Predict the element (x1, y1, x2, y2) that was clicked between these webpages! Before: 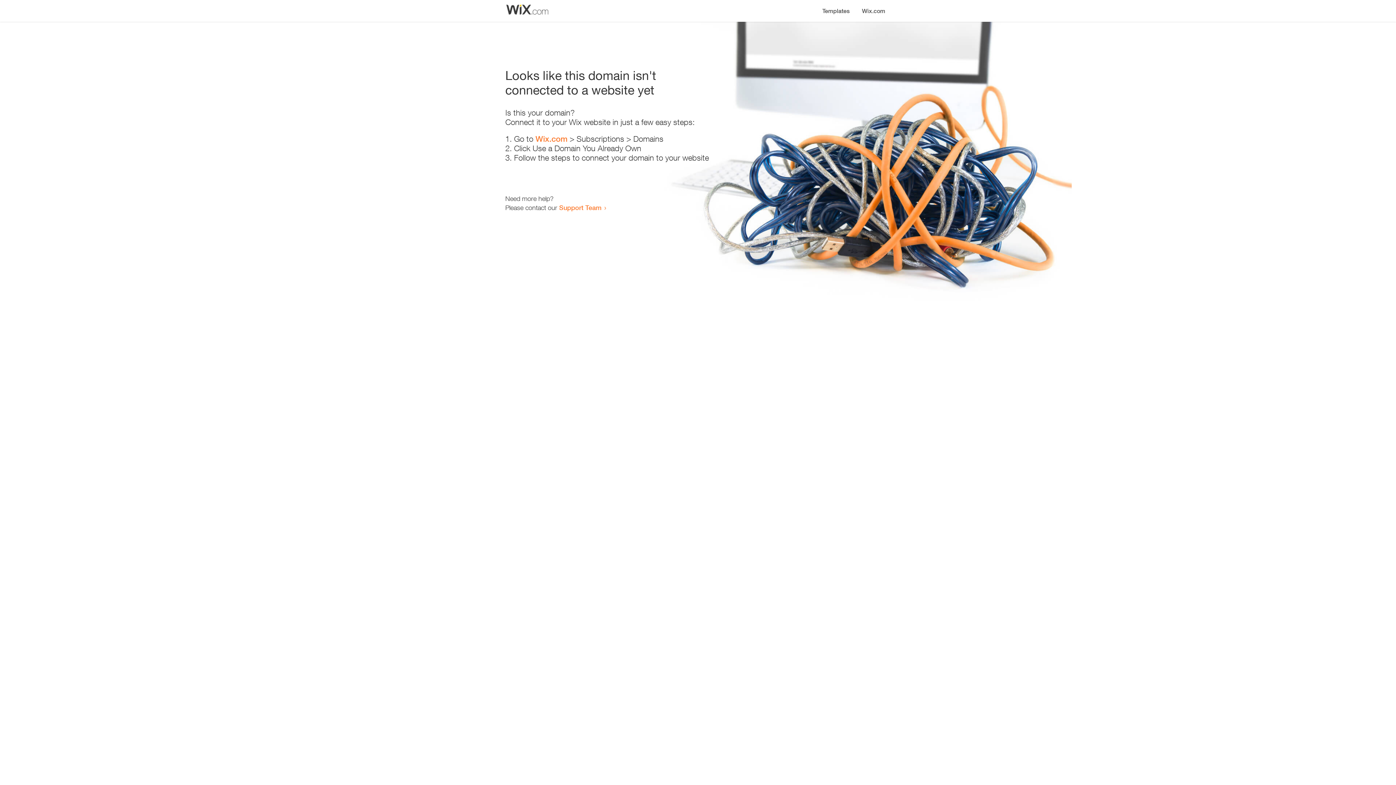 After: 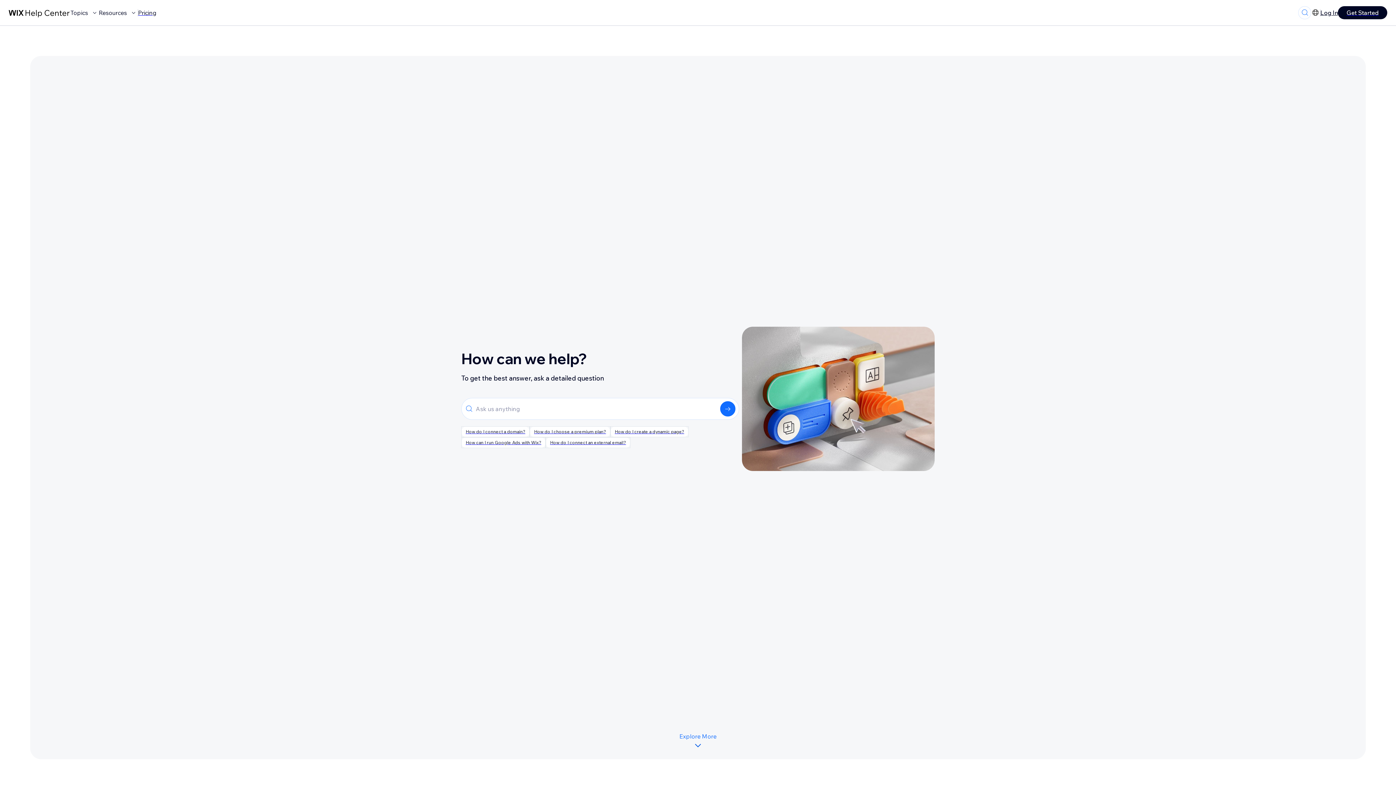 Action: label: Support Team bbox: (559, 203, 601, 211)